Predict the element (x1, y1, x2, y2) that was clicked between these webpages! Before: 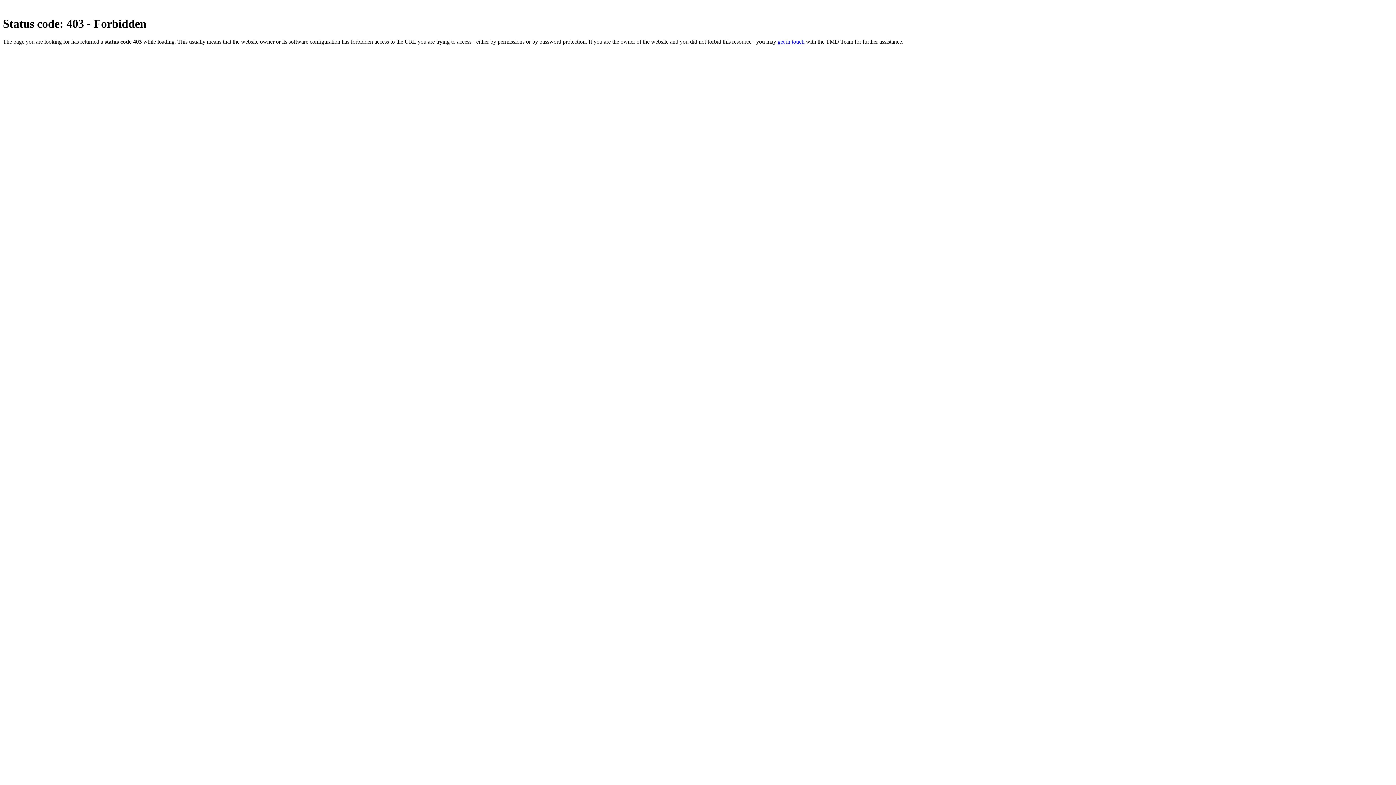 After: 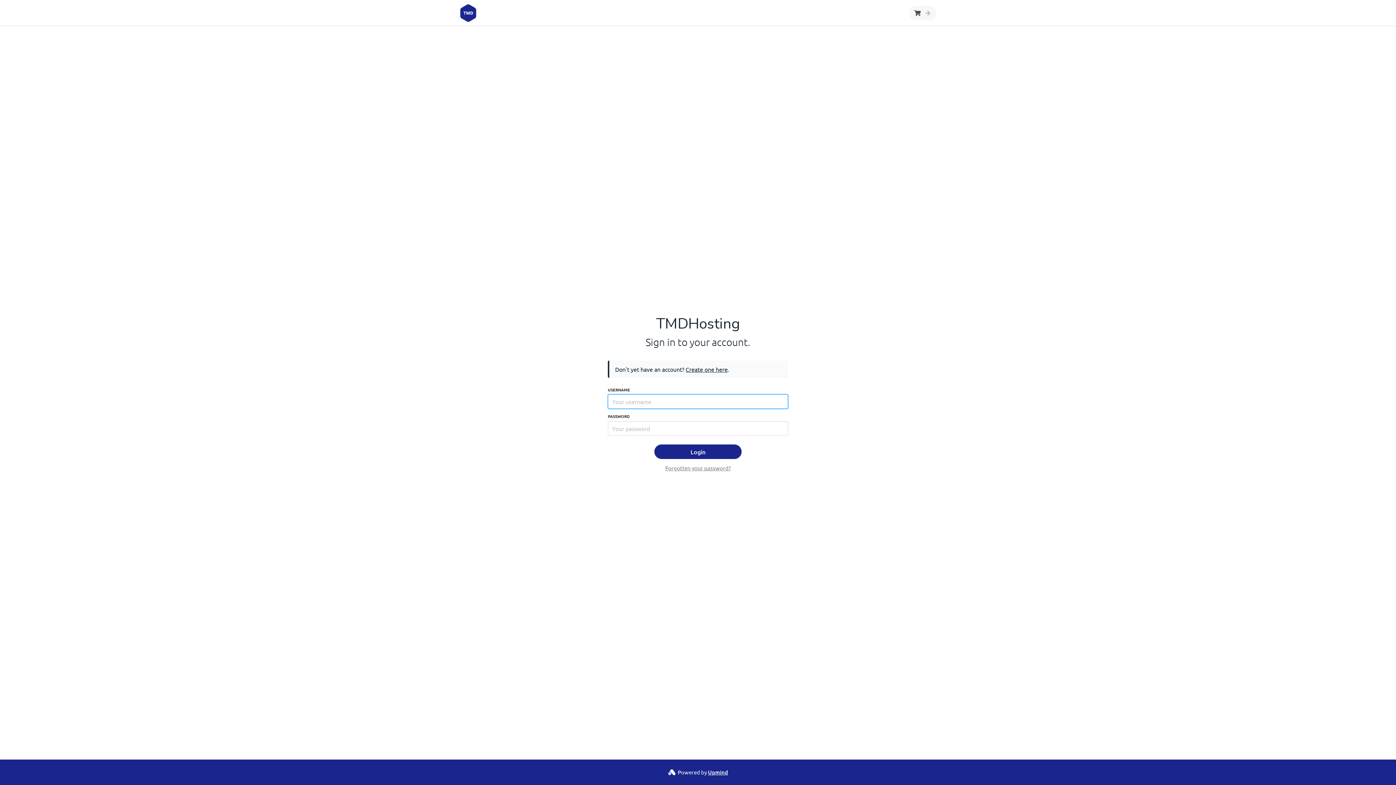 Action: bbox: (777, 38, 804, 44) label: get in touch